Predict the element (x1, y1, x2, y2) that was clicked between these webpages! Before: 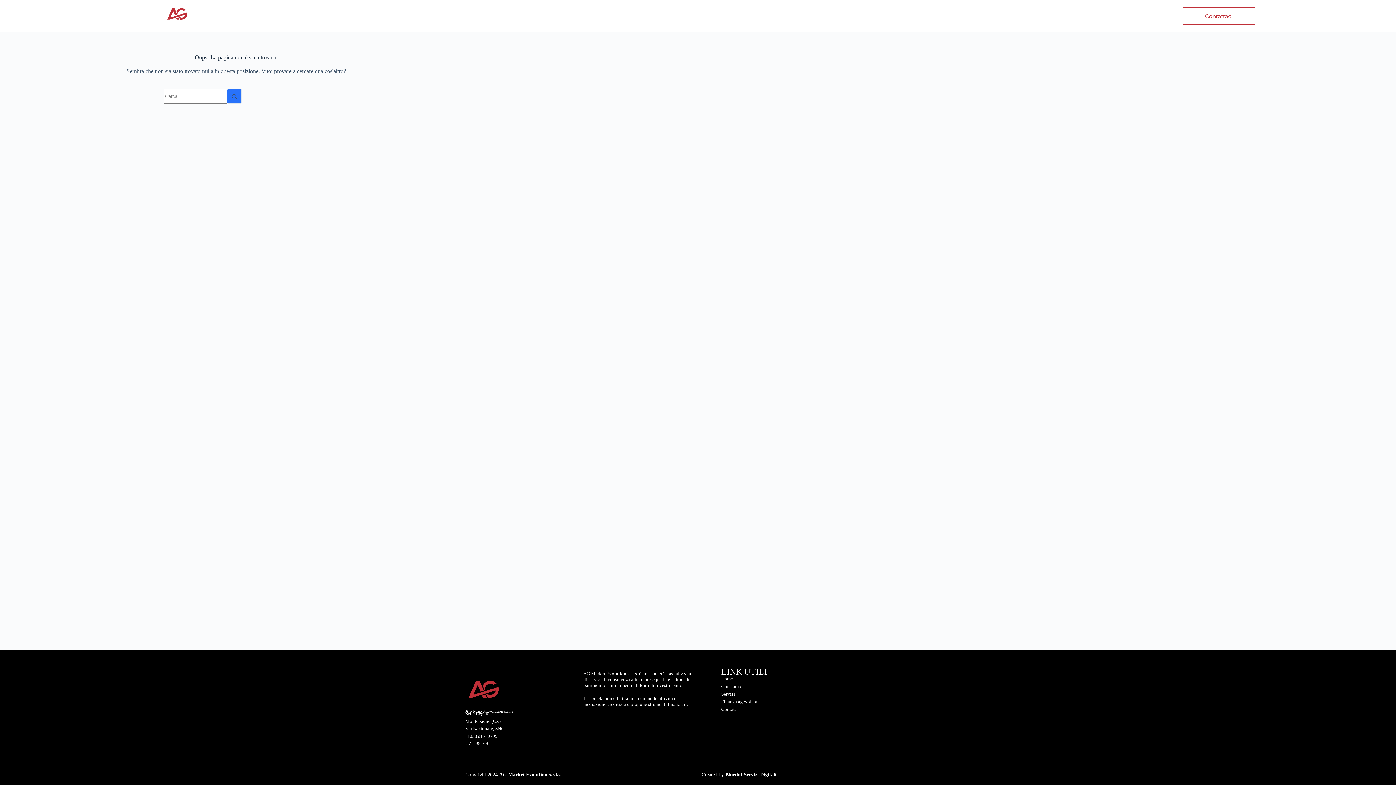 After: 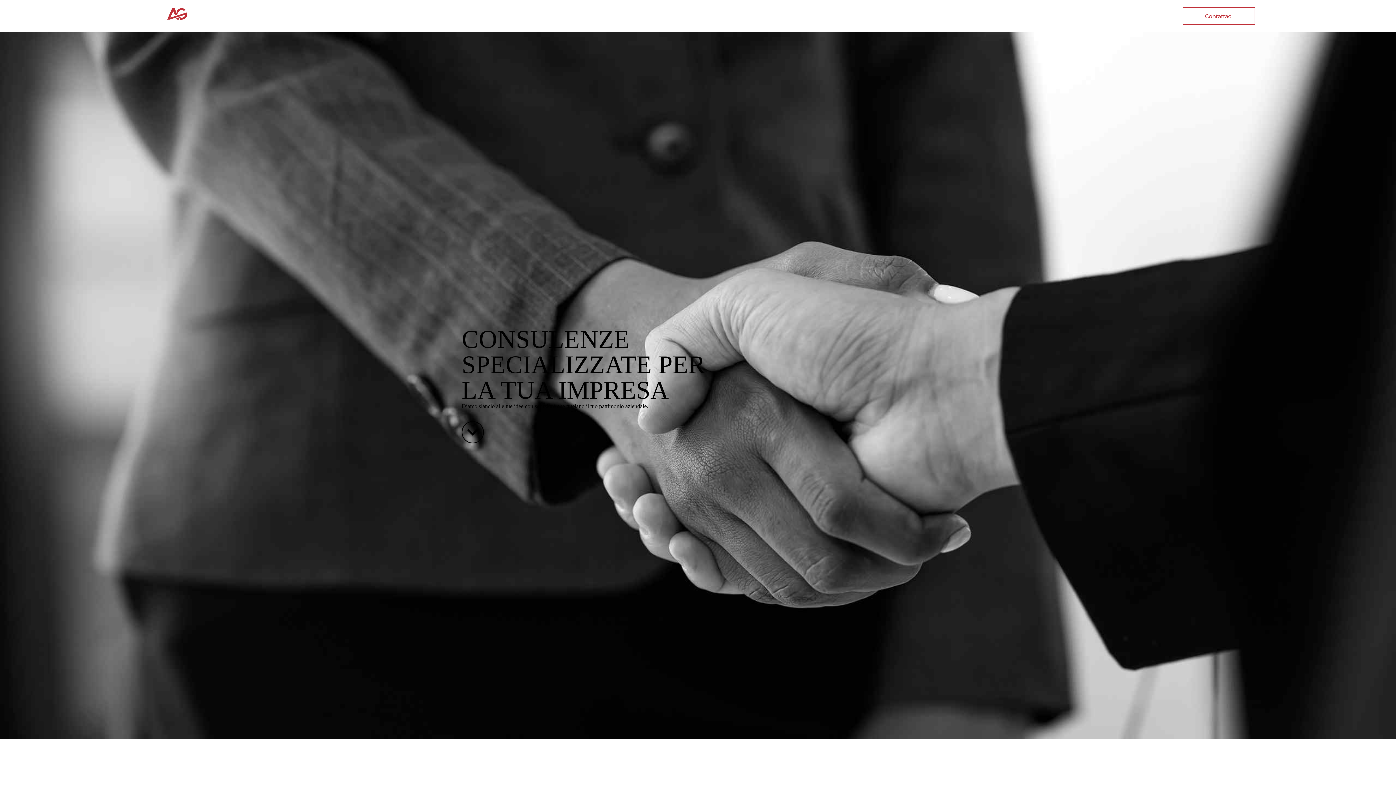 Action: bbox: (150, 1, 204, 26)